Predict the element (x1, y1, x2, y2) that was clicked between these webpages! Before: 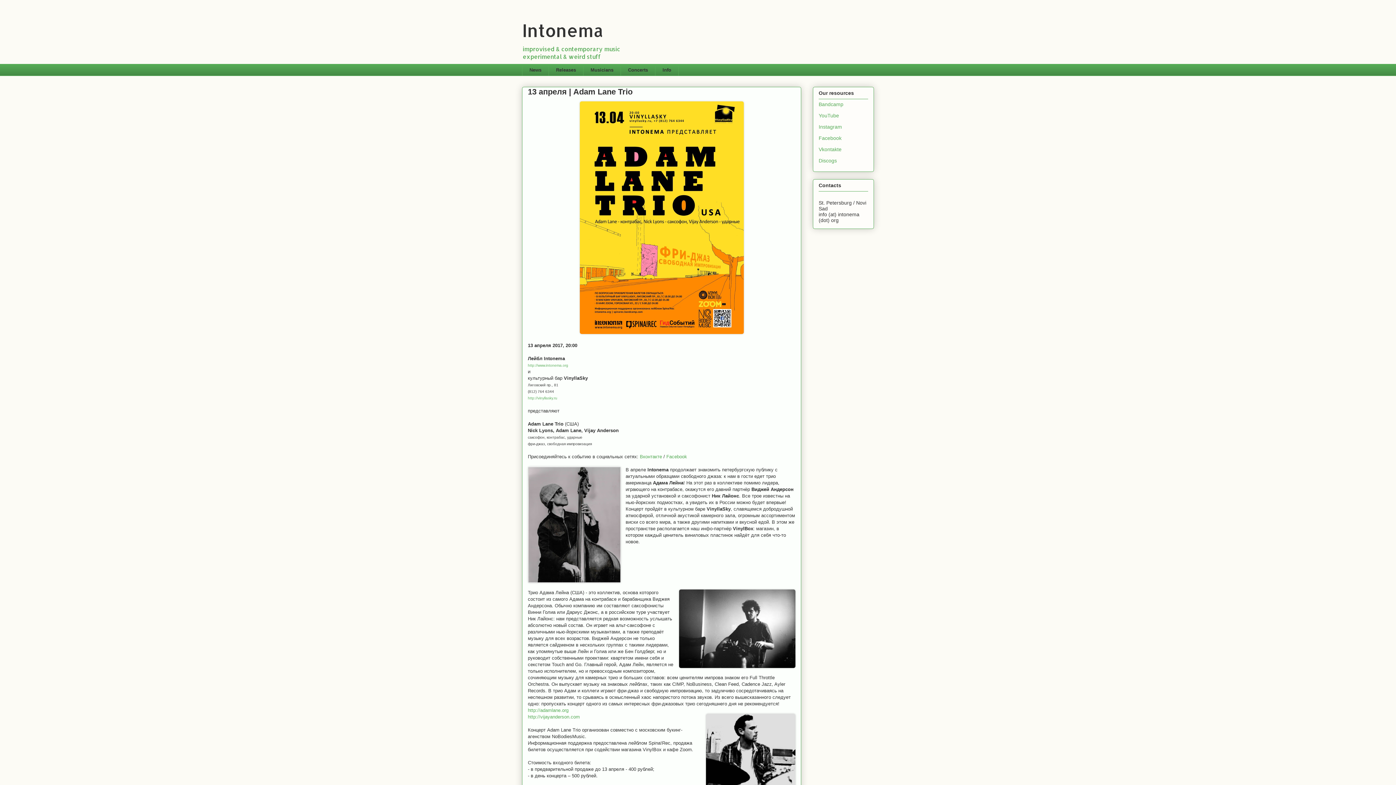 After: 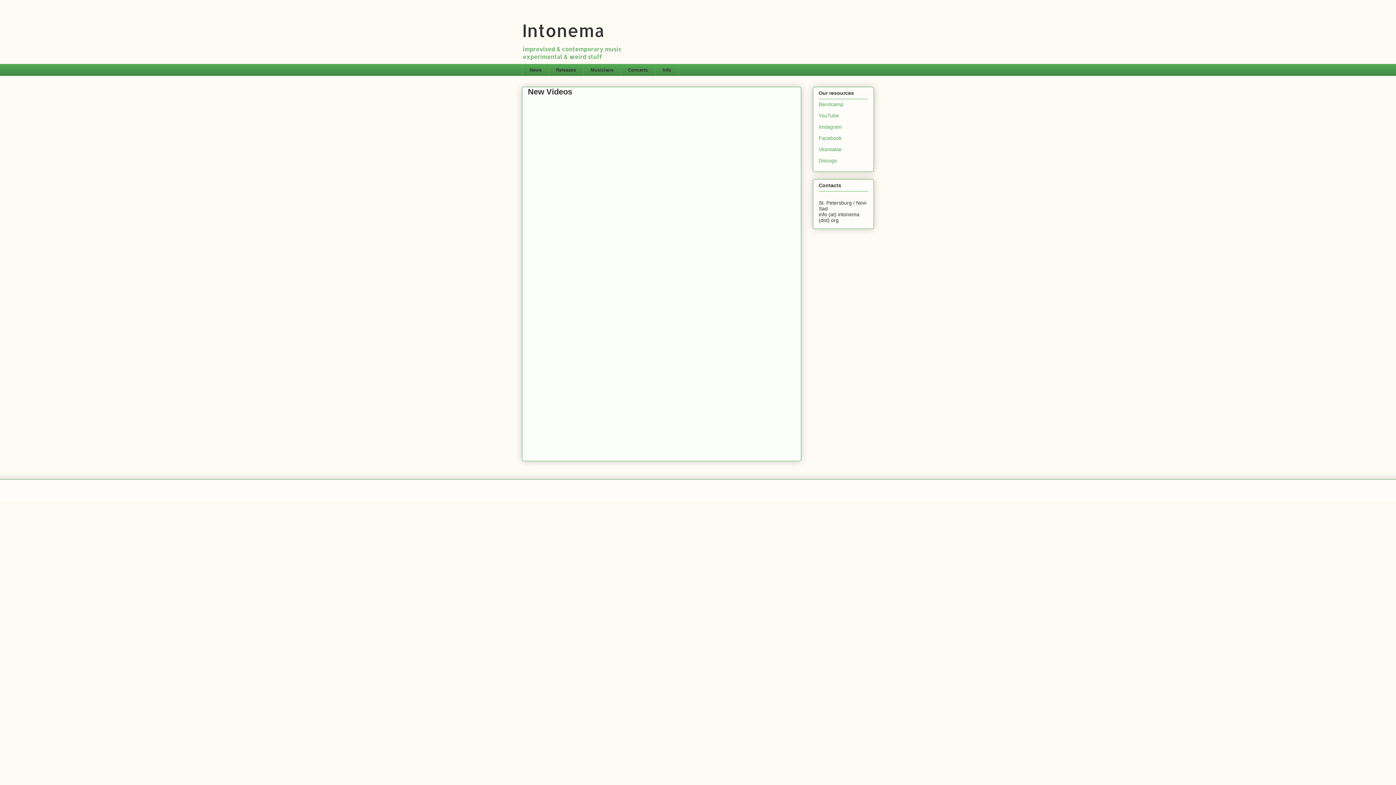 Action: label: http://www.intonema.org bbox: (528, 363, 568, 367)